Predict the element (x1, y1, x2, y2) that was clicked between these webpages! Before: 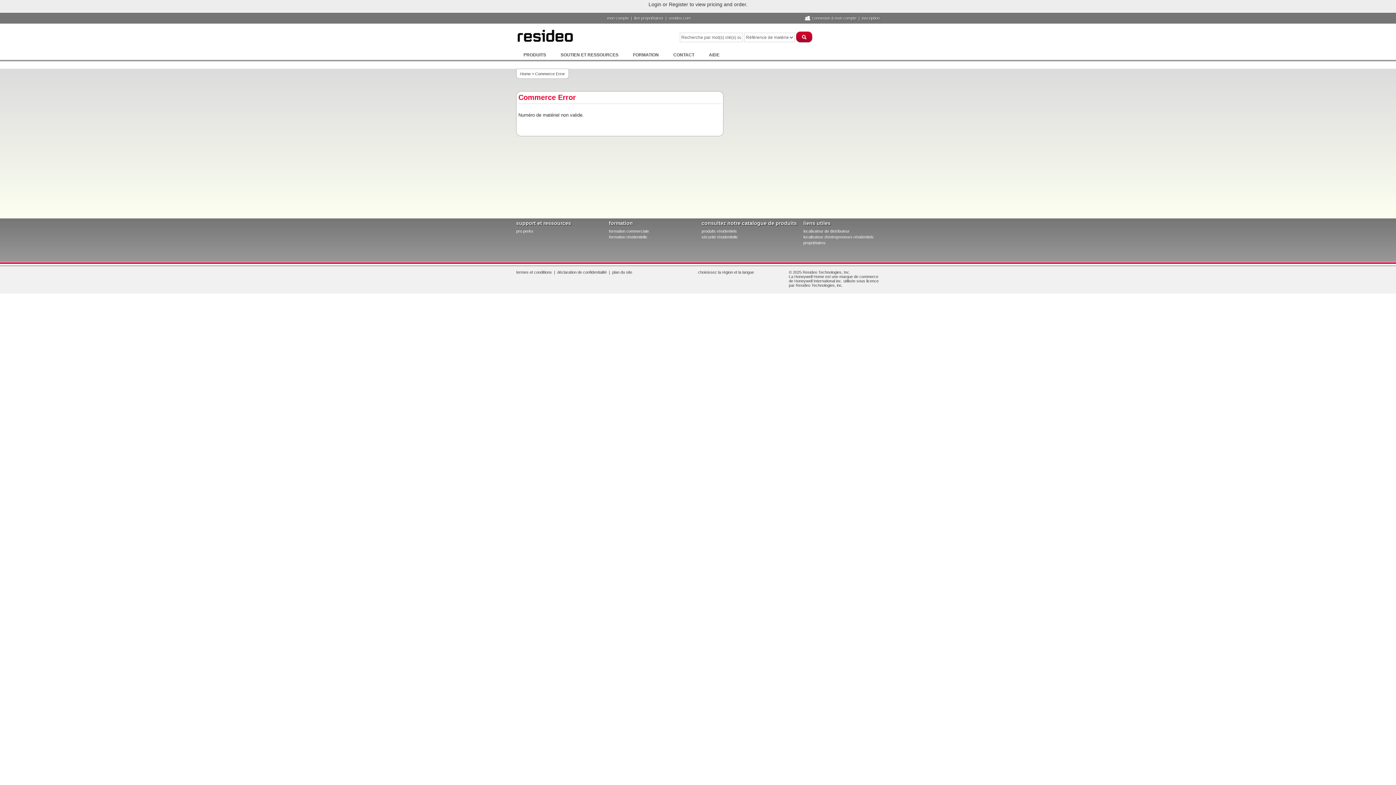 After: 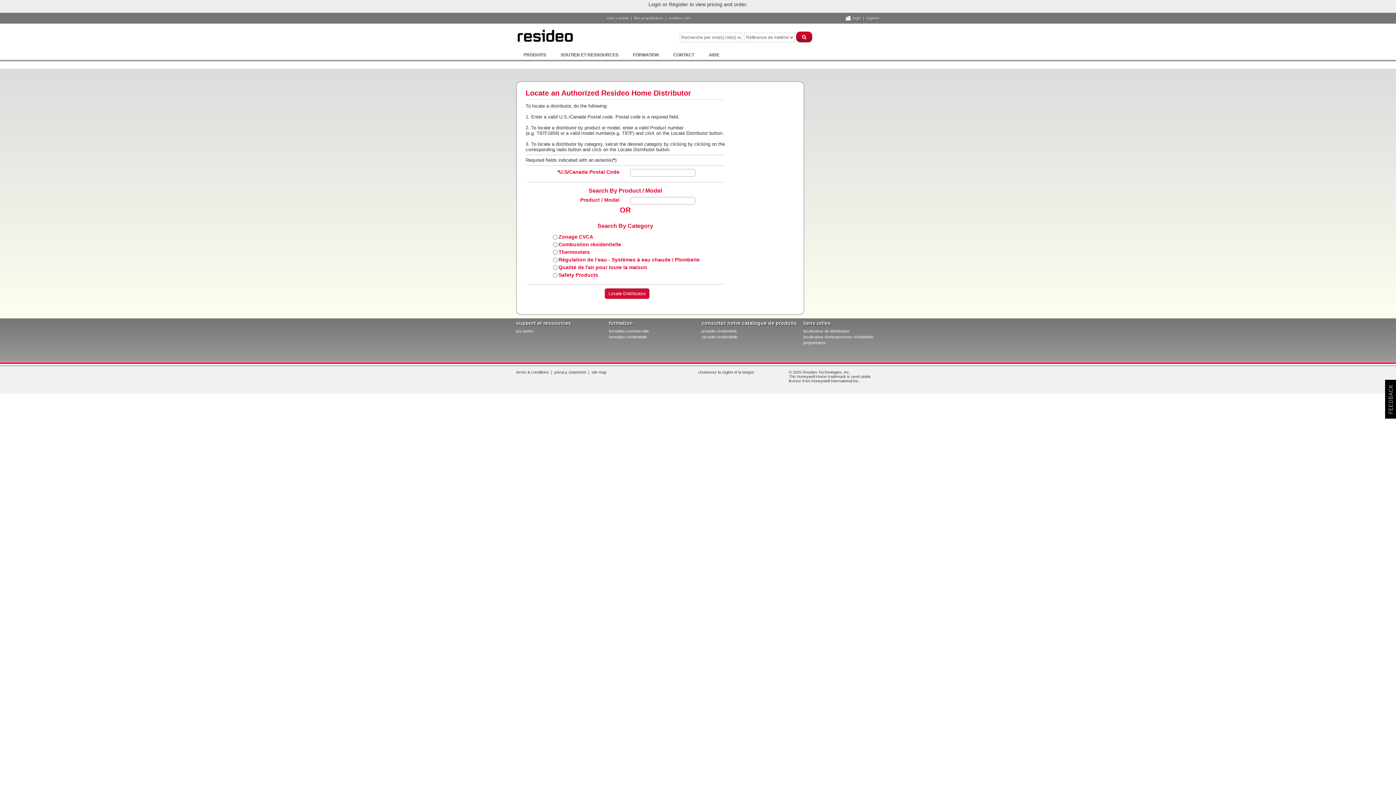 Action: label: localisateur de distributeur bbox: (803, 229, 849, 237)